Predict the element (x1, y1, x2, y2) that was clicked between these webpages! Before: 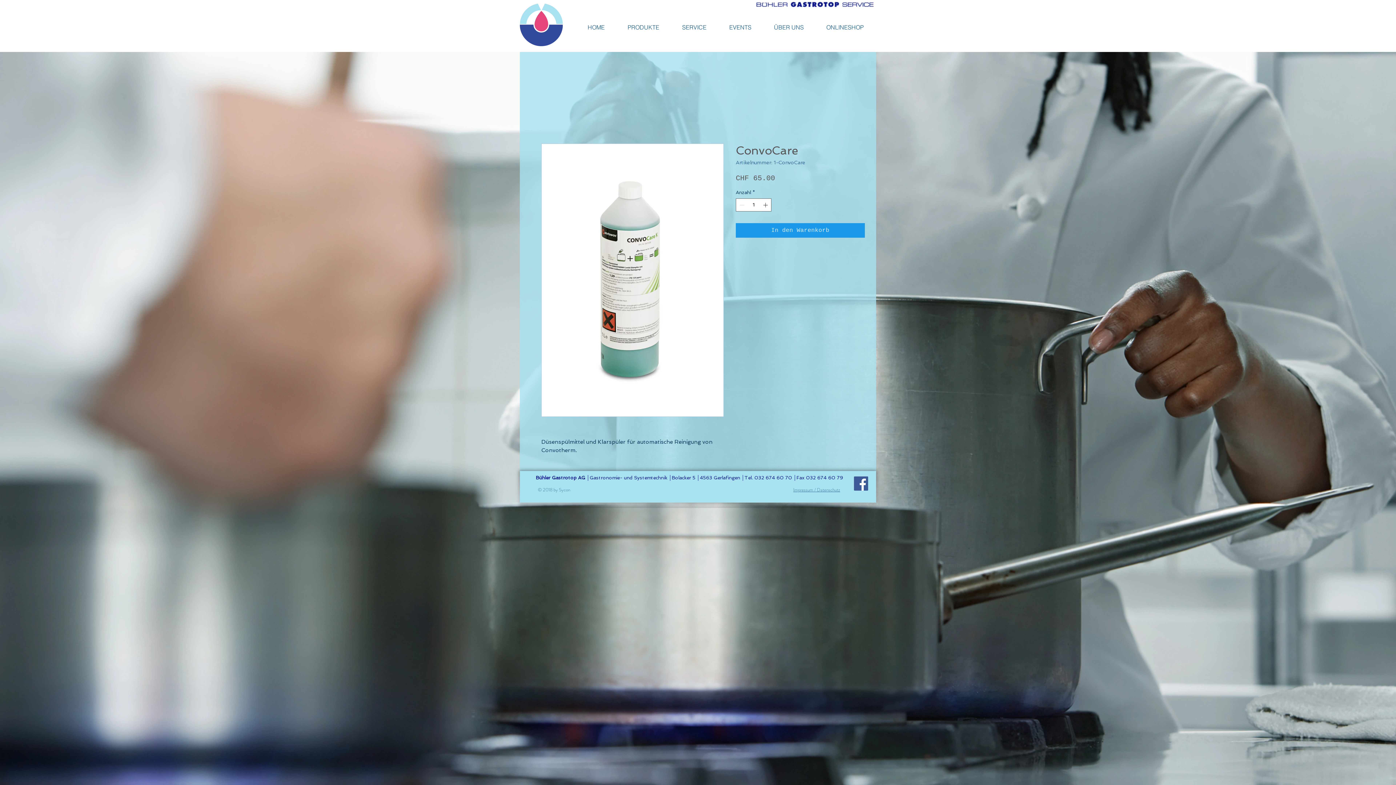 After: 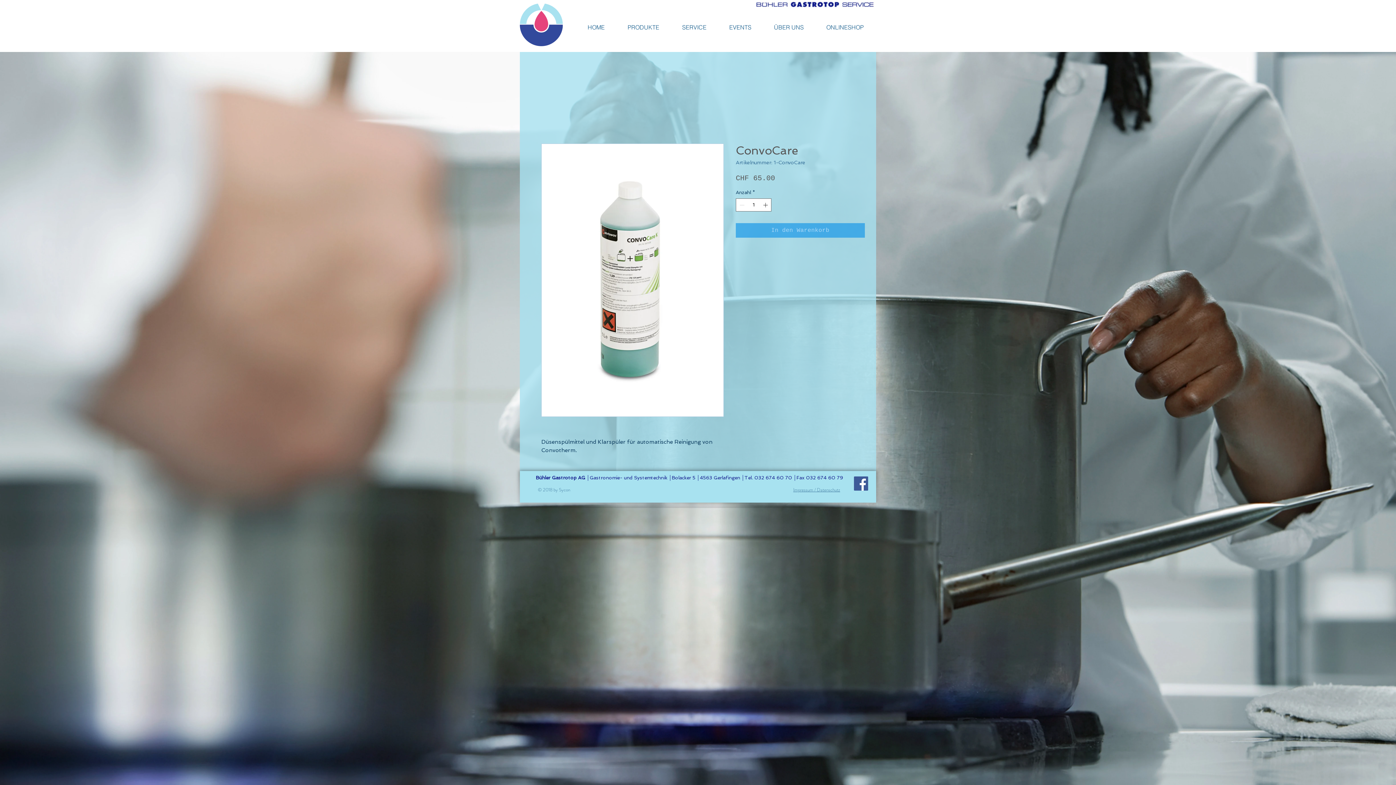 Action: bbox: (736, 223, 865, 237) label: In den Warenkorb